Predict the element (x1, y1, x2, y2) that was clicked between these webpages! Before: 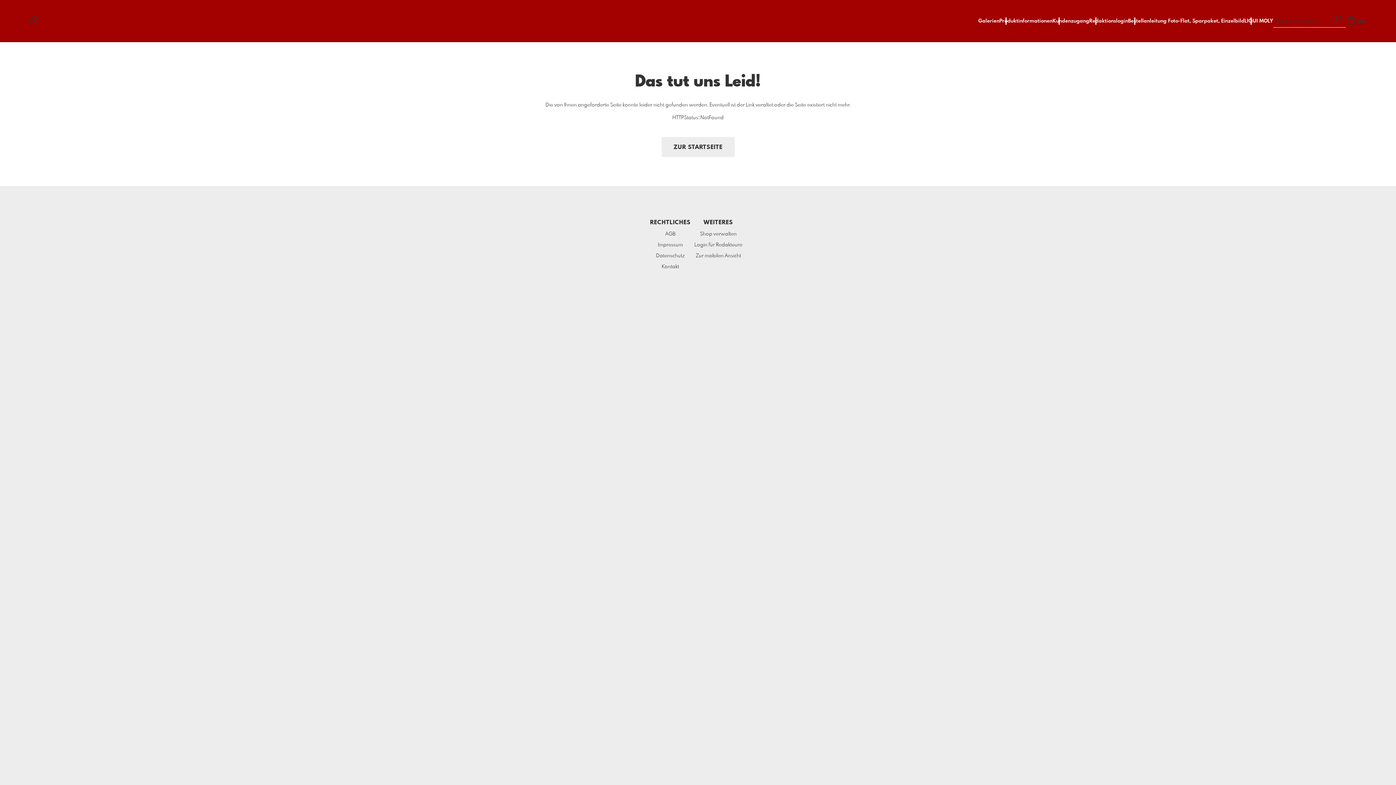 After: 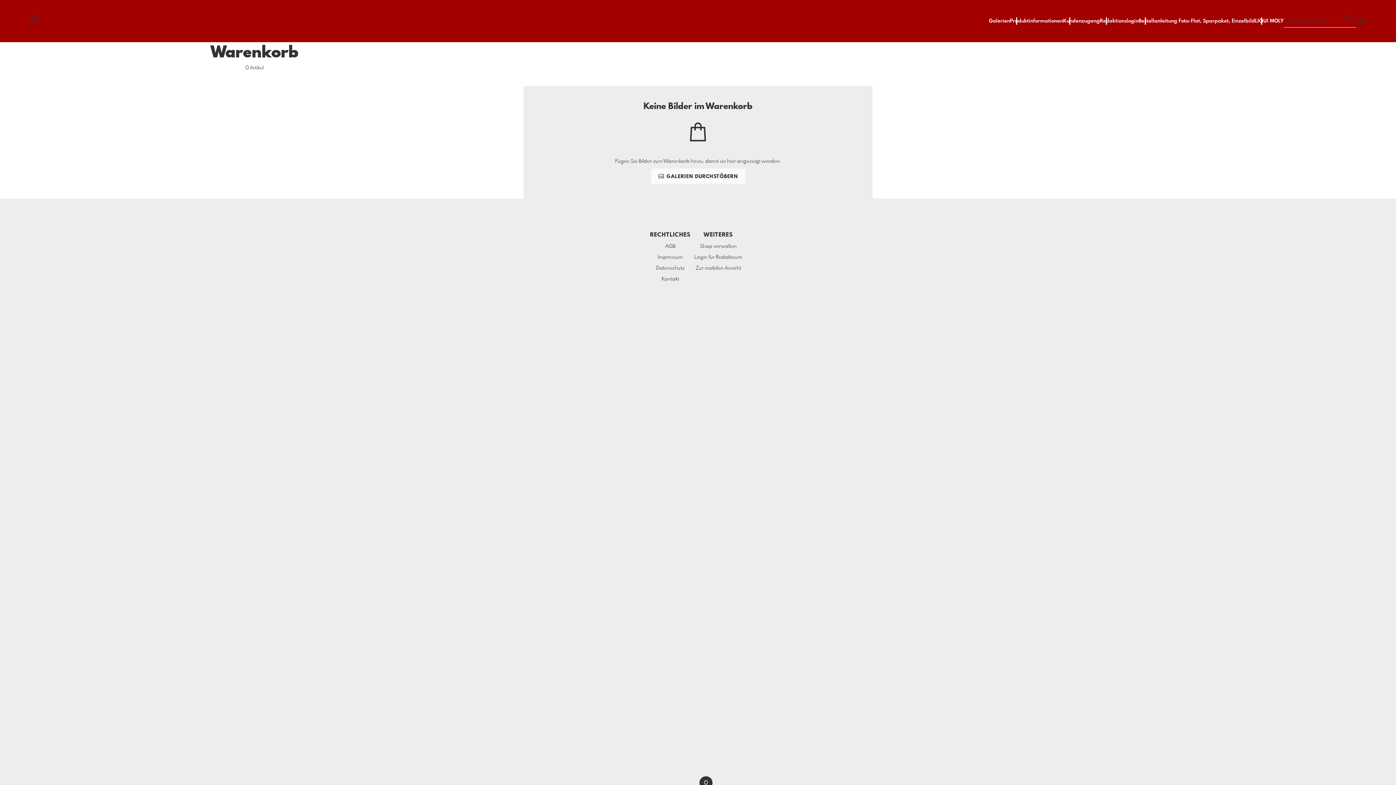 Action: bbox: (1346, 14, 1356, 27)